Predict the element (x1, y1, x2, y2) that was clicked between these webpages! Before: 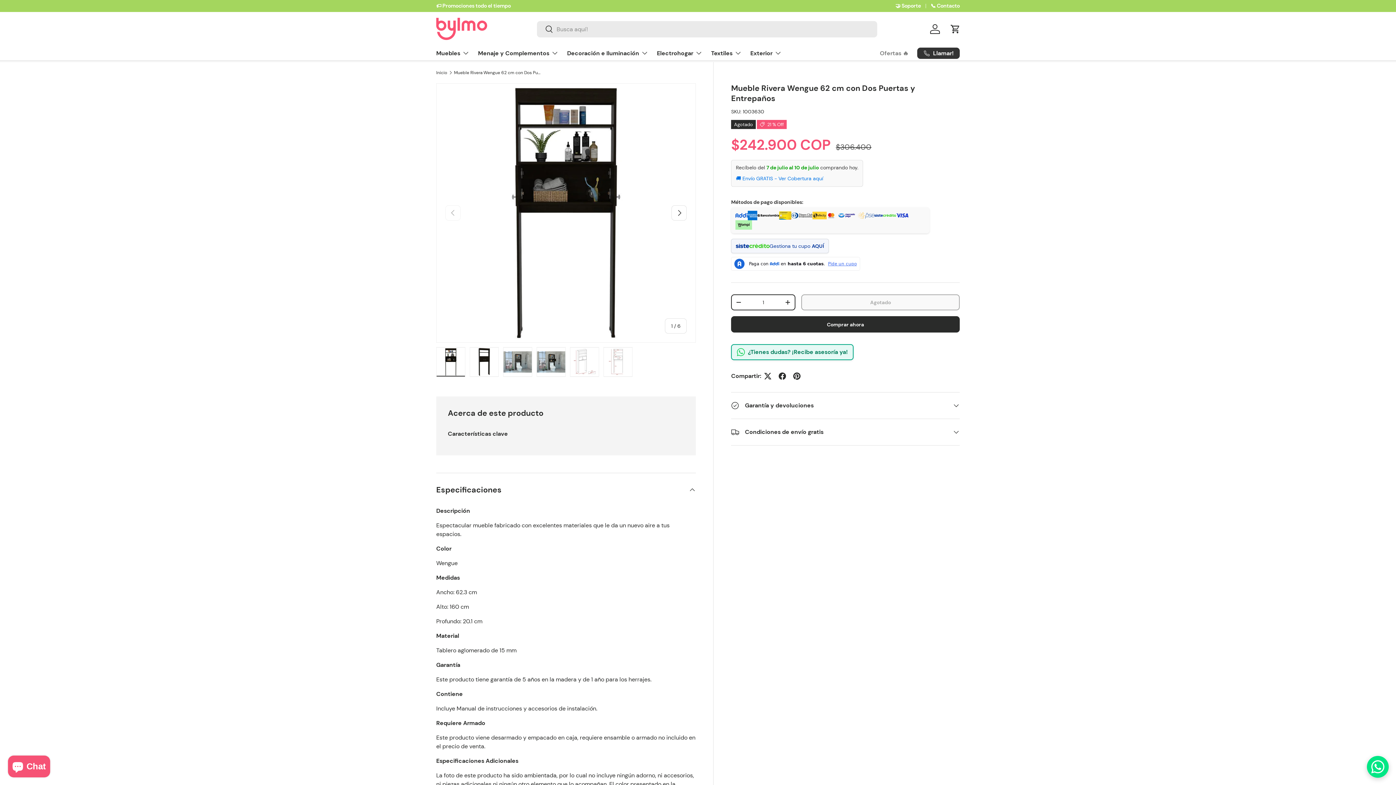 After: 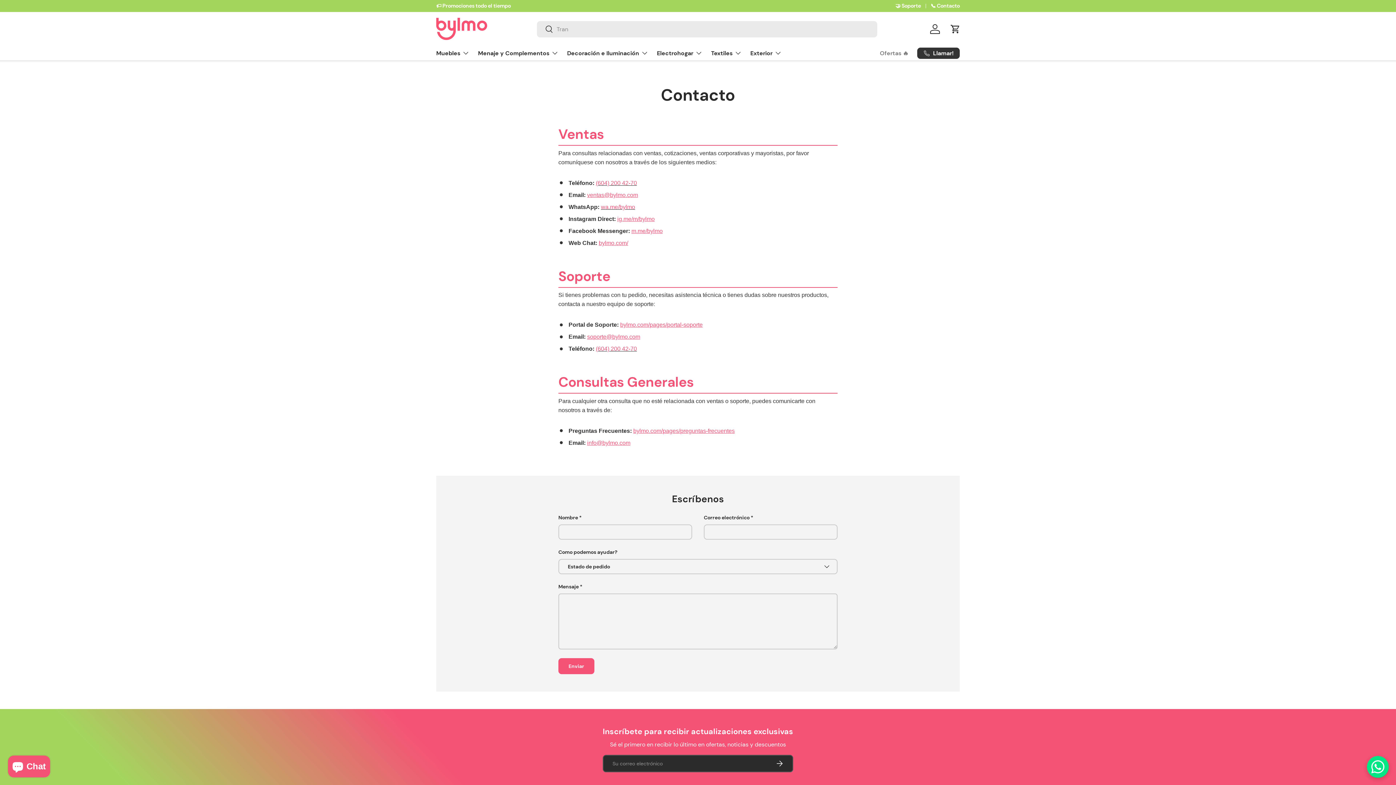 Action: bbox: (930, 2, 960, 9) label: 📞 Contacto